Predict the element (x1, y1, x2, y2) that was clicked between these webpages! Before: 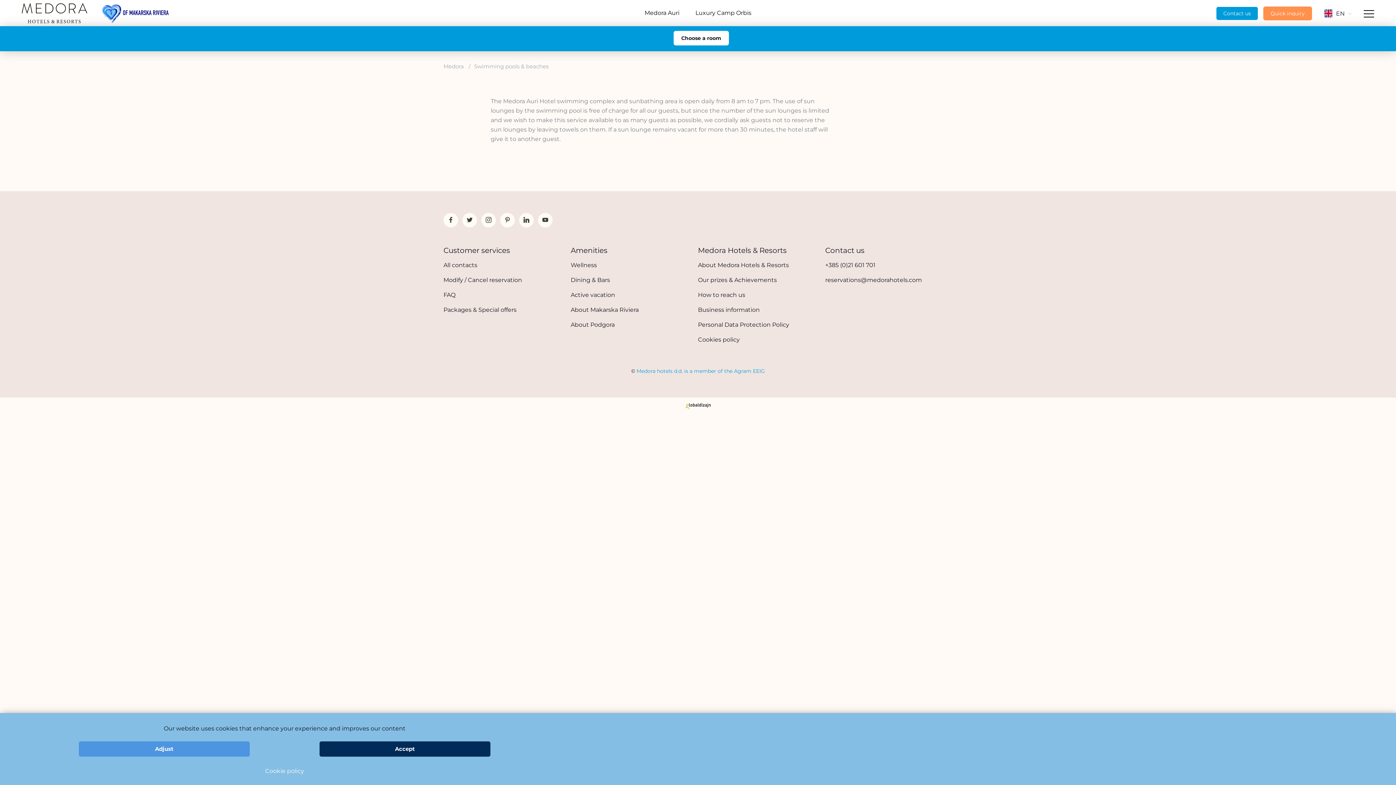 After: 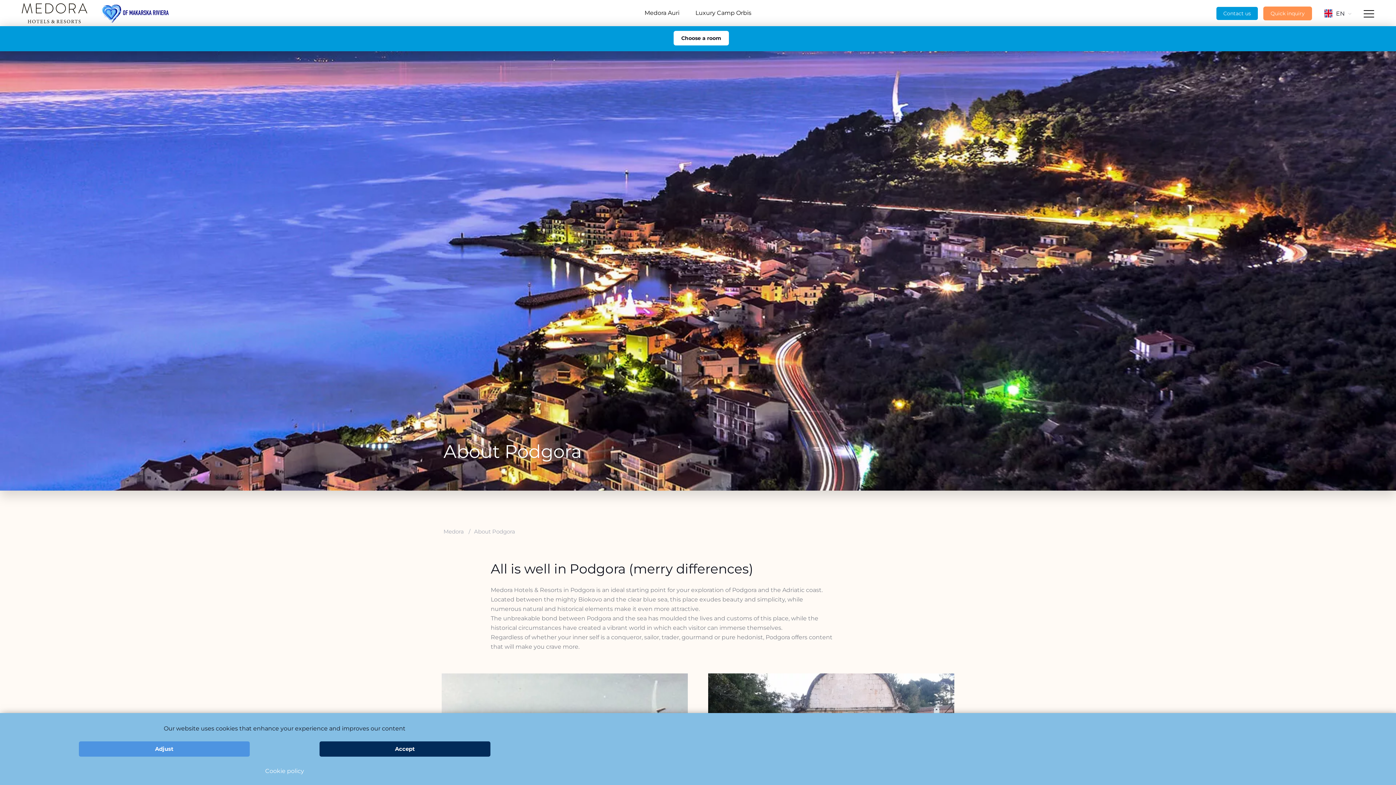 Action: label: About Podgora bbox: (570, 321, 614, 328)